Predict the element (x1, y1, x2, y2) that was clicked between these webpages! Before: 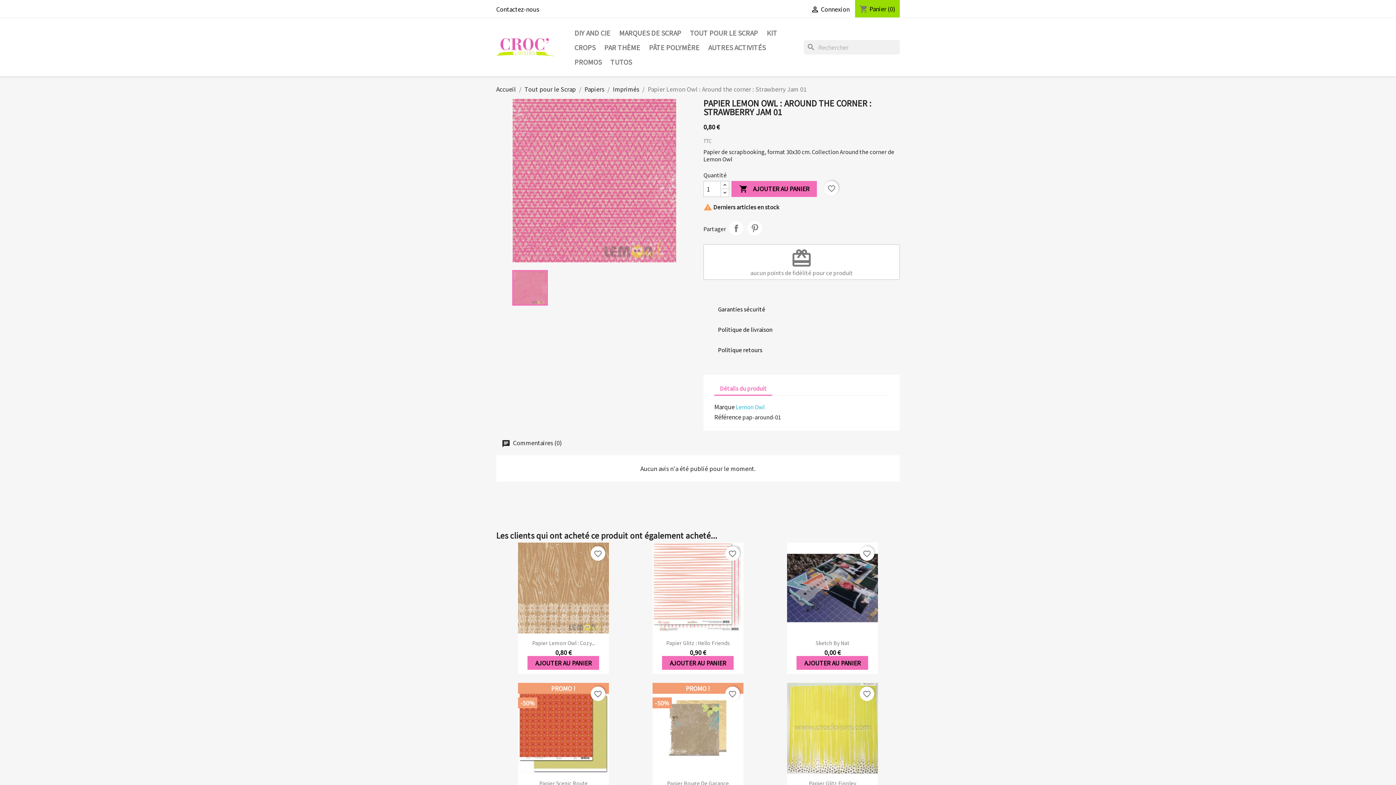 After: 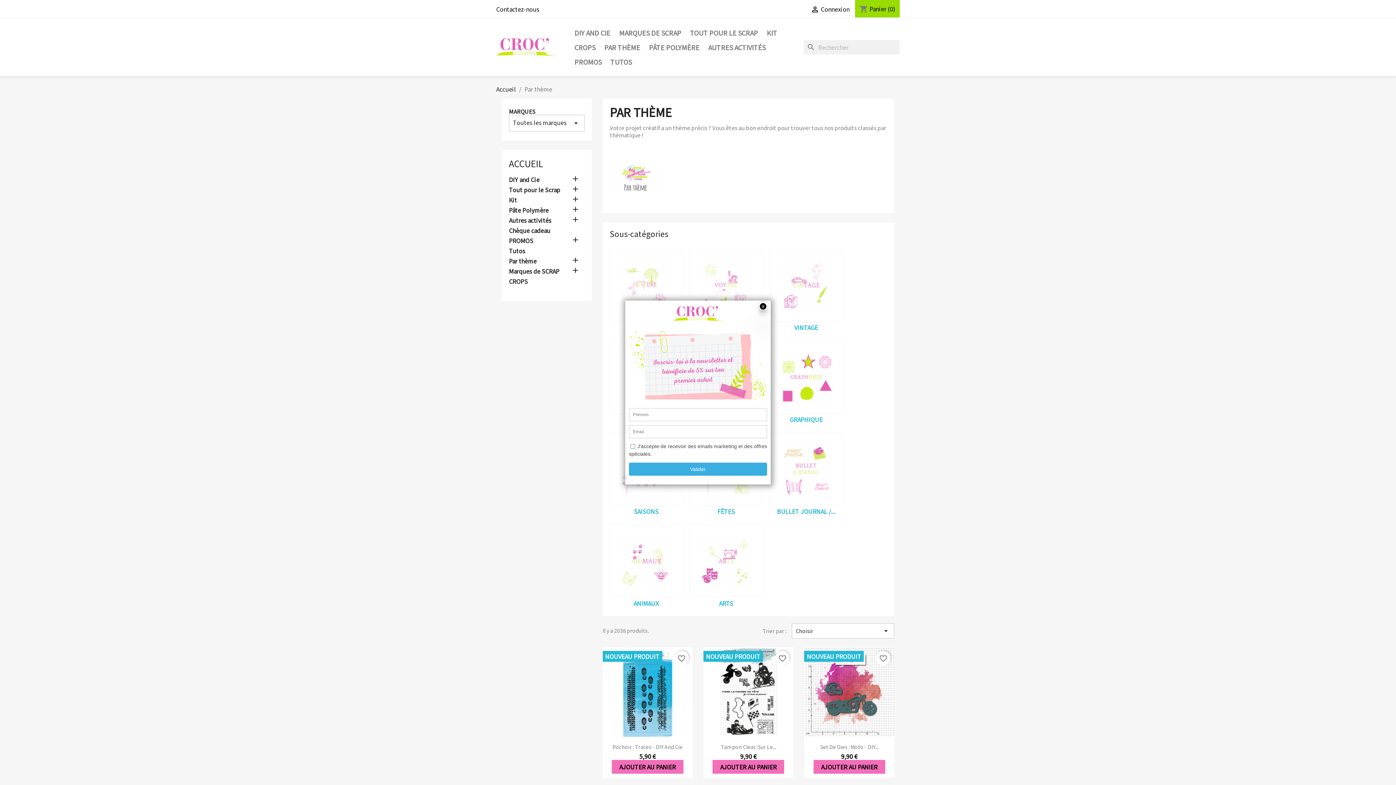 Action: bbox: (600, 40, 644, 54) label: PAR THÈME